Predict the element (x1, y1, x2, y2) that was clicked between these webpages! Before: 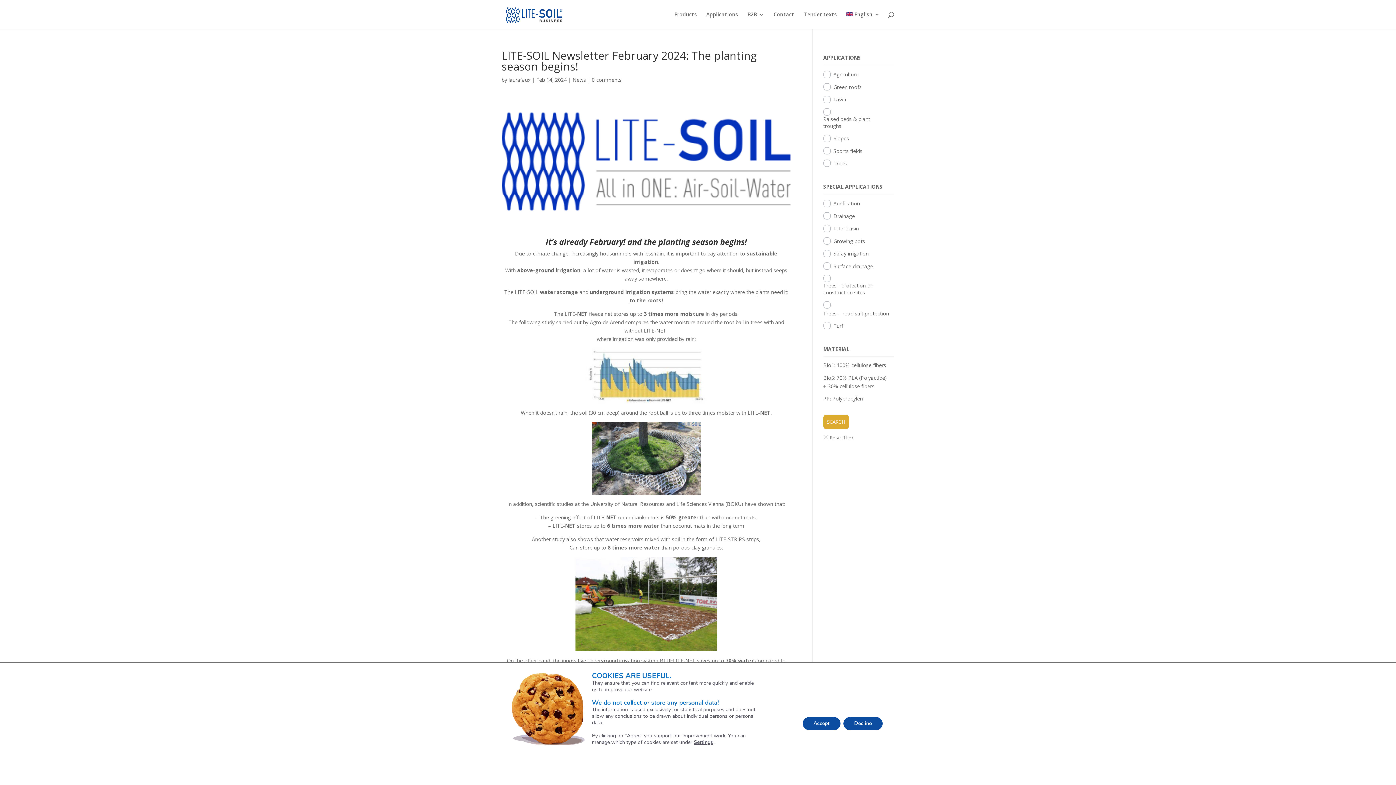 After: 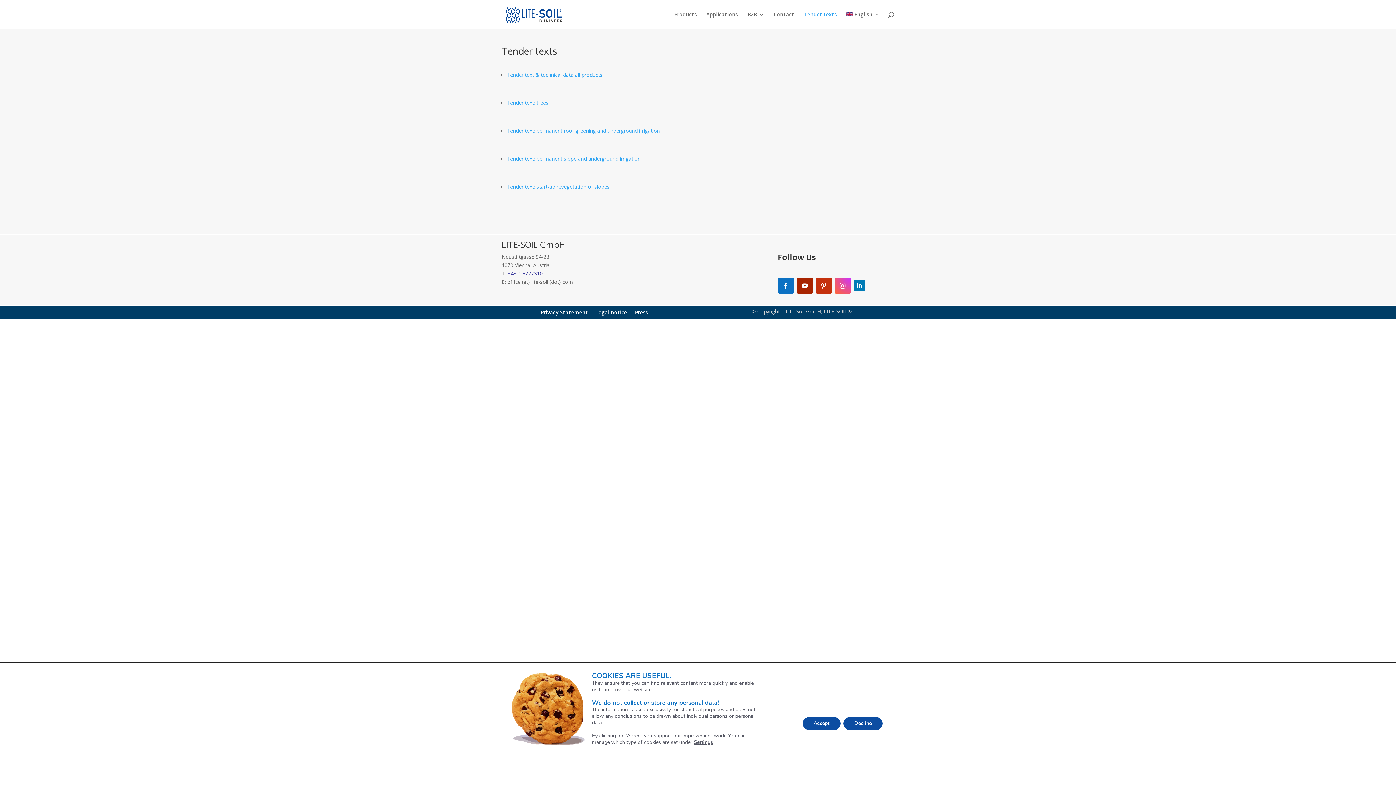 Action: bbox: (803, 12, 837, 29) label: Tender texts